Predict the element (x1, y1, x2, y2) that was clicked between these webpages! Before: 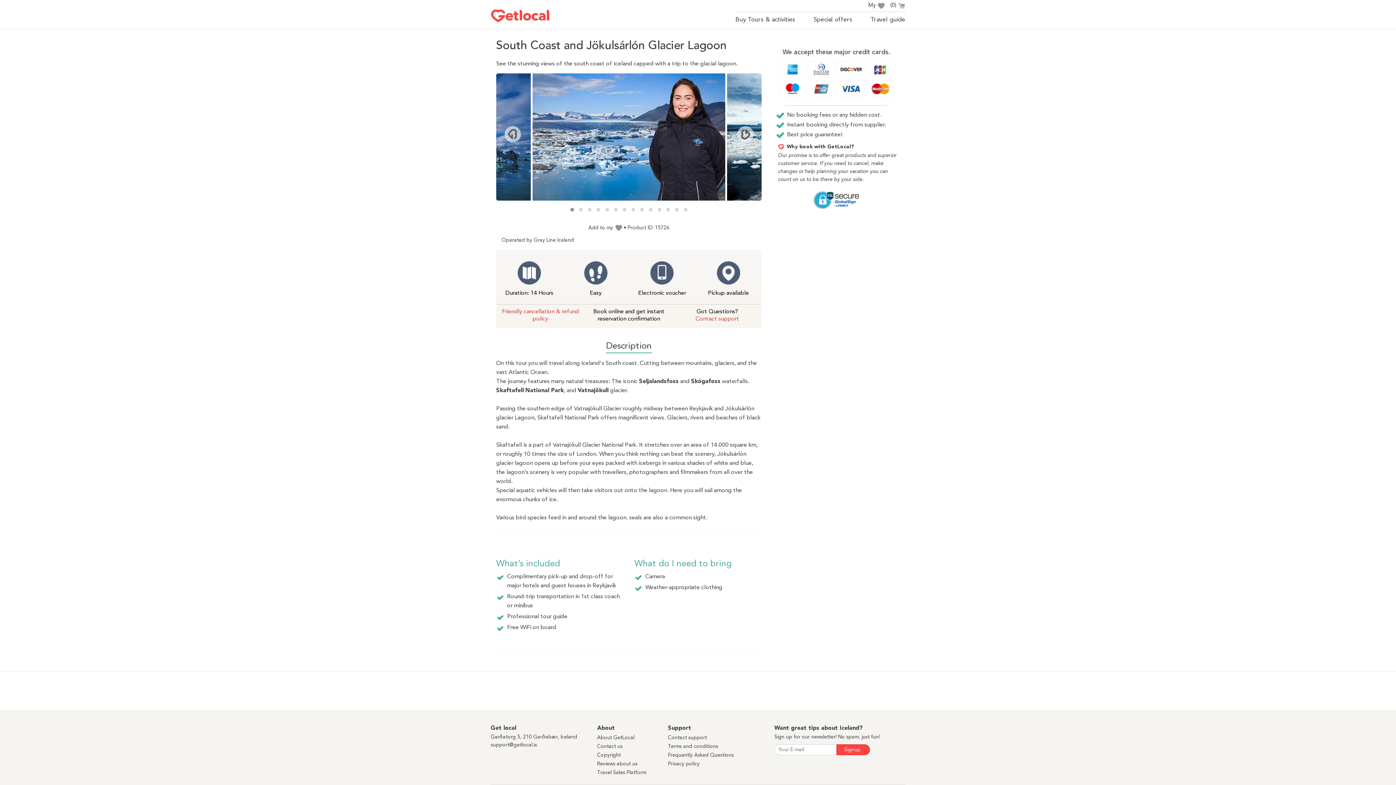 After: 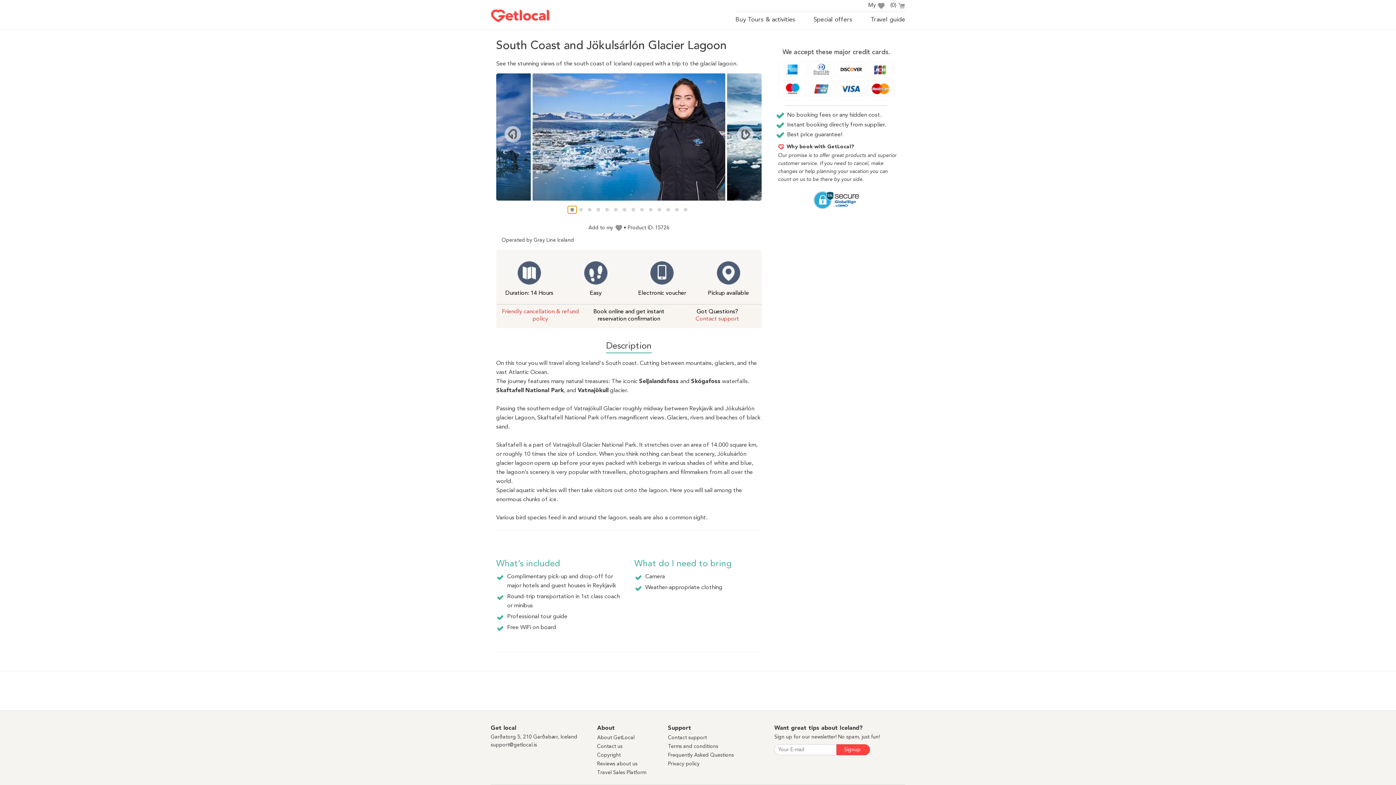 Action: bbox: (568, 206, 576, 213)